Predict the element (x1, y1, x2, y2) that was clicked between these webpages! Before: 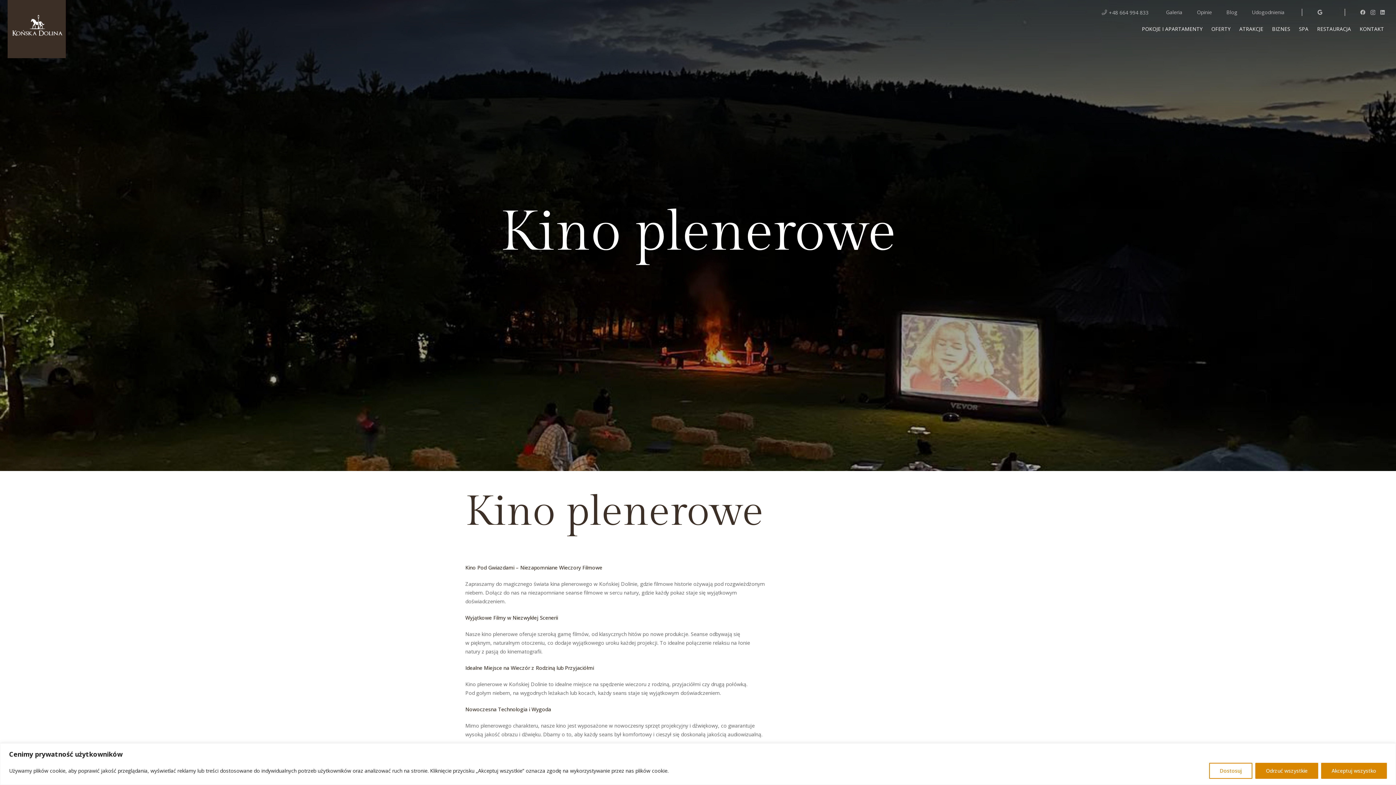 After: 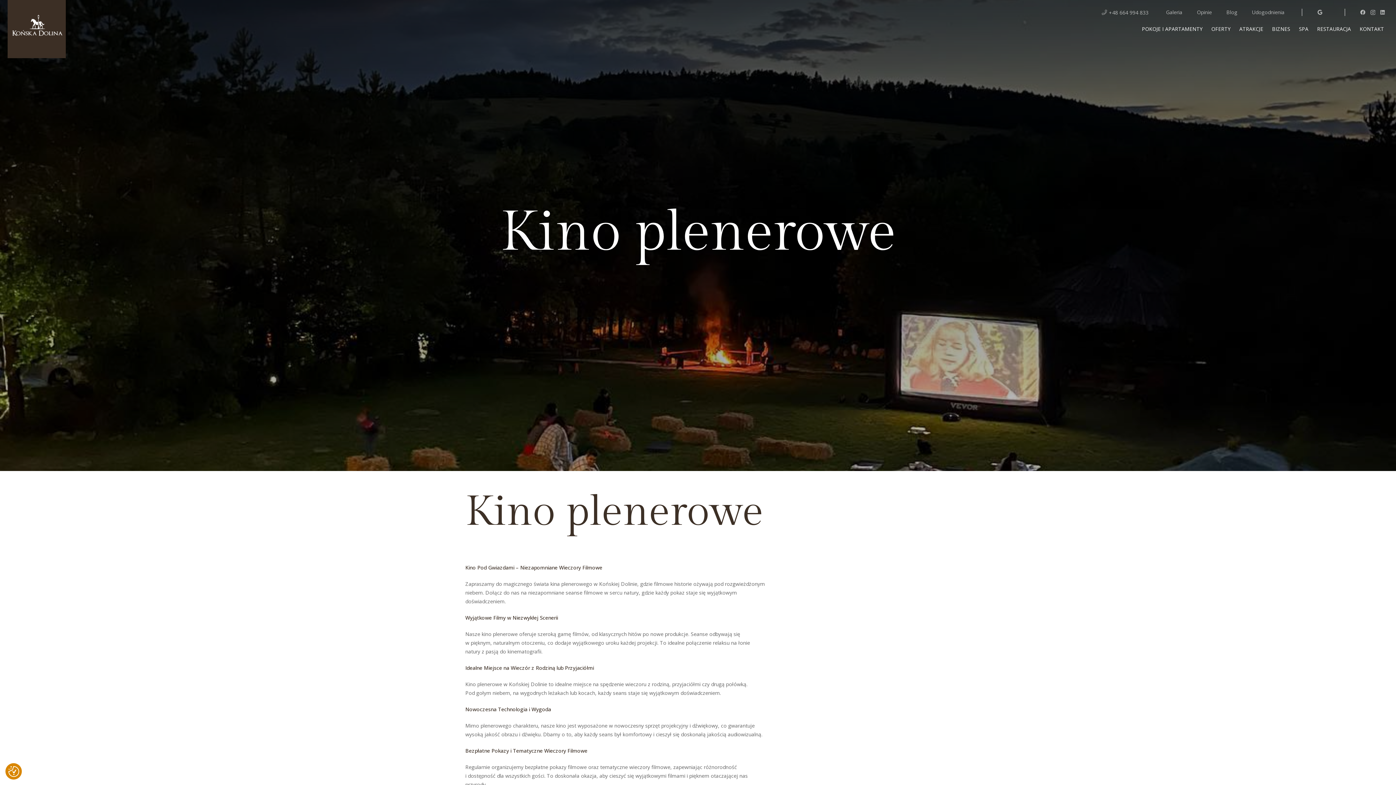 Action: label: Odrzuć wszystkie bbox: (1255, 763, 1318, 779)